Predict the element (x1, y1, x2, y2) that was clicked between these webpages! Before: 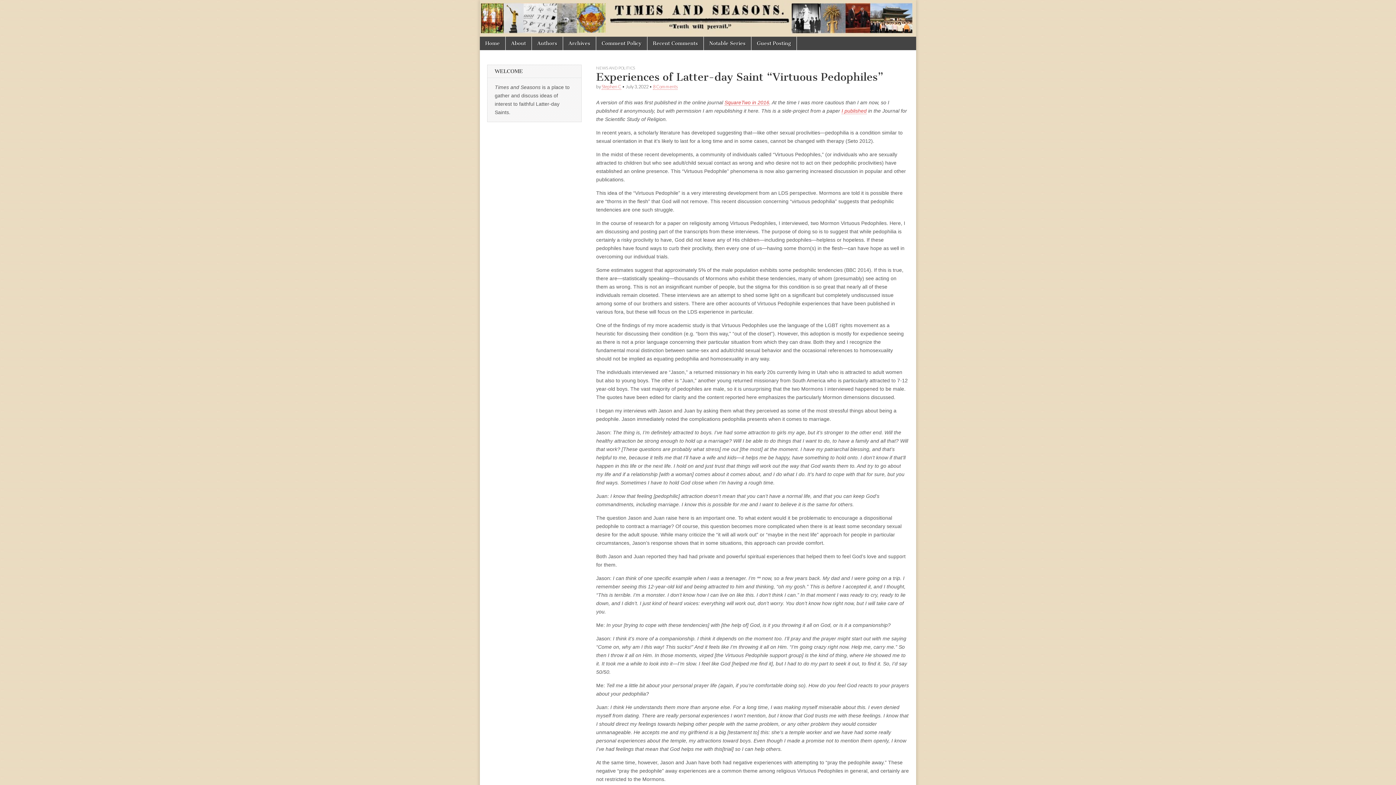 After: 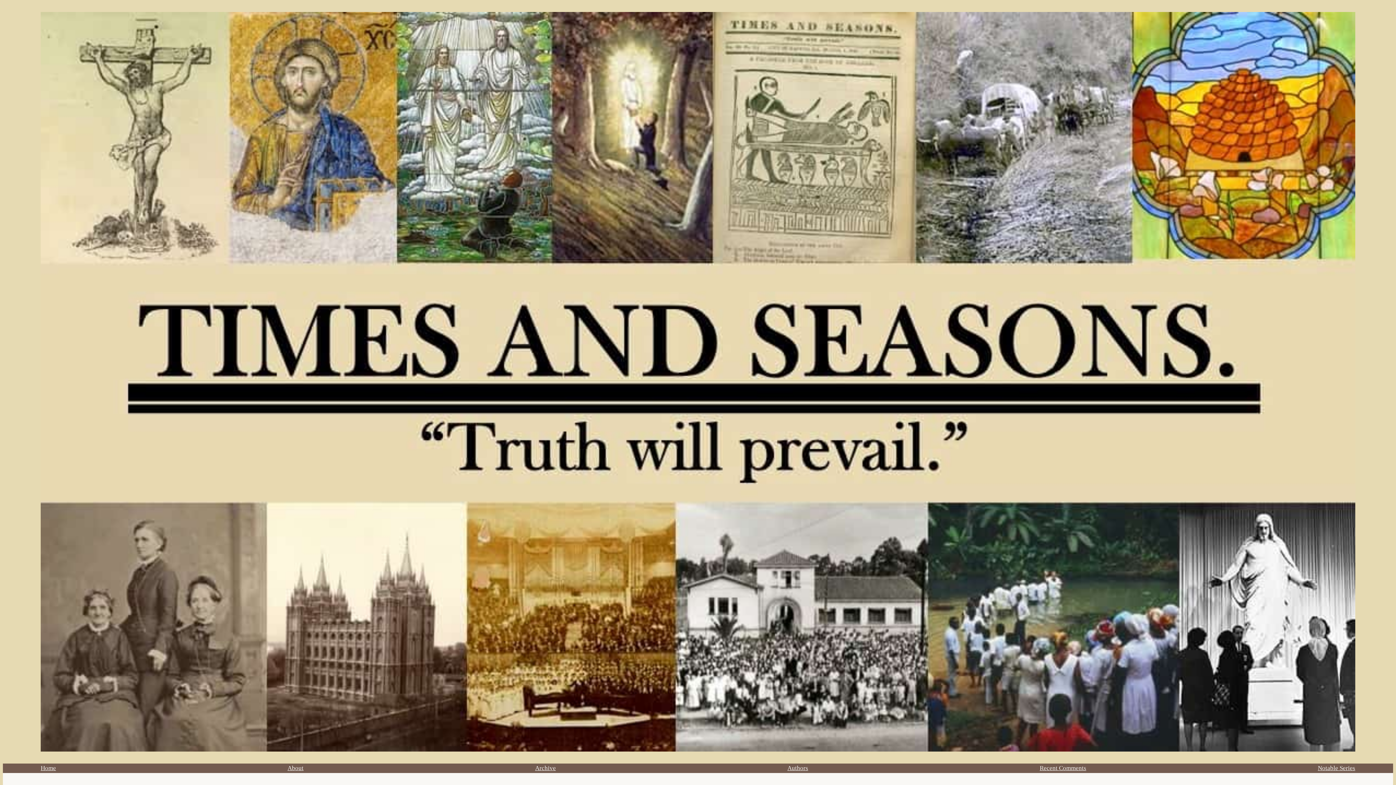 Action: label: Comment Policy bbox: (596, 36, 647, 50)